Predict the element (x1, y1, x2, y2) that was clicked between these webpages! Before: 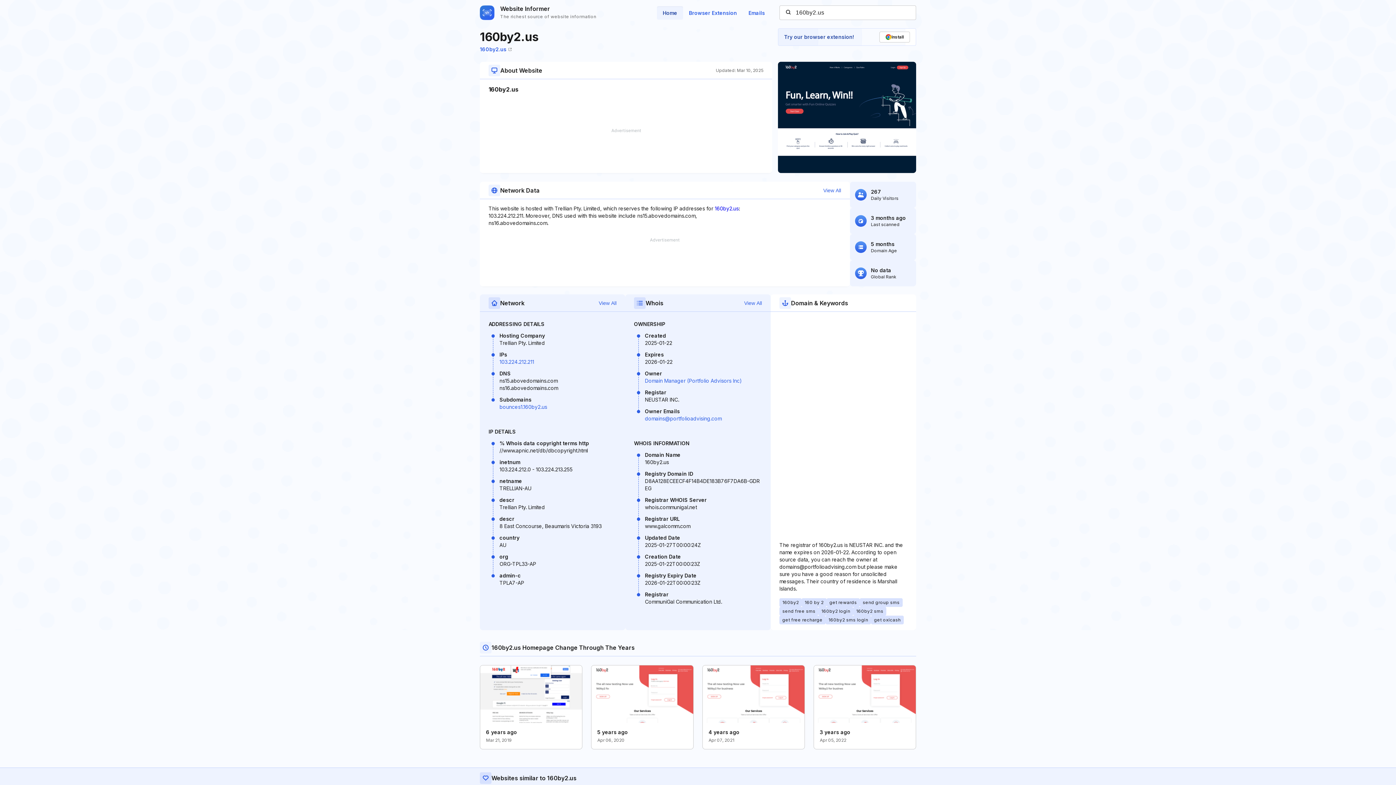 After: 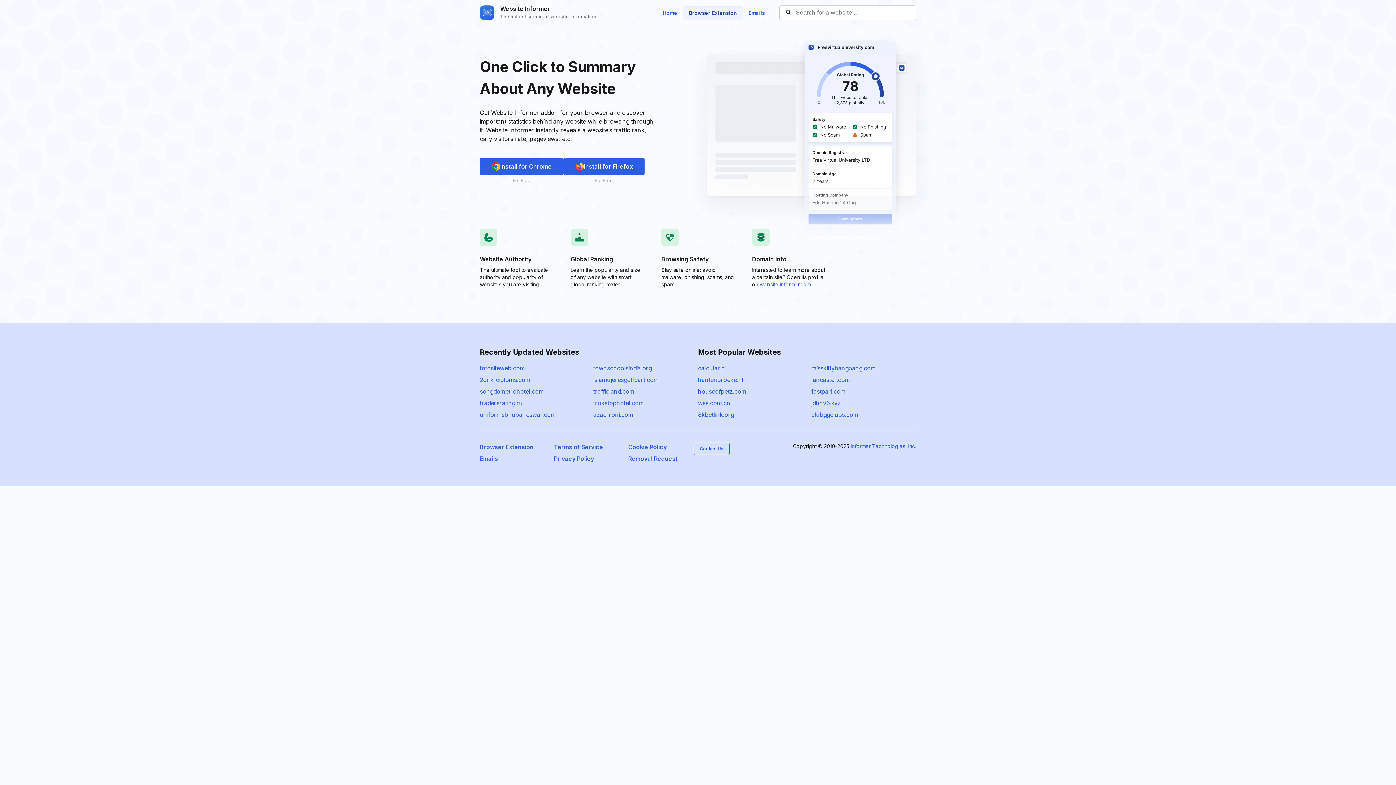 Action: label: Browser Extension bbox: (683, 6, 742, 19)